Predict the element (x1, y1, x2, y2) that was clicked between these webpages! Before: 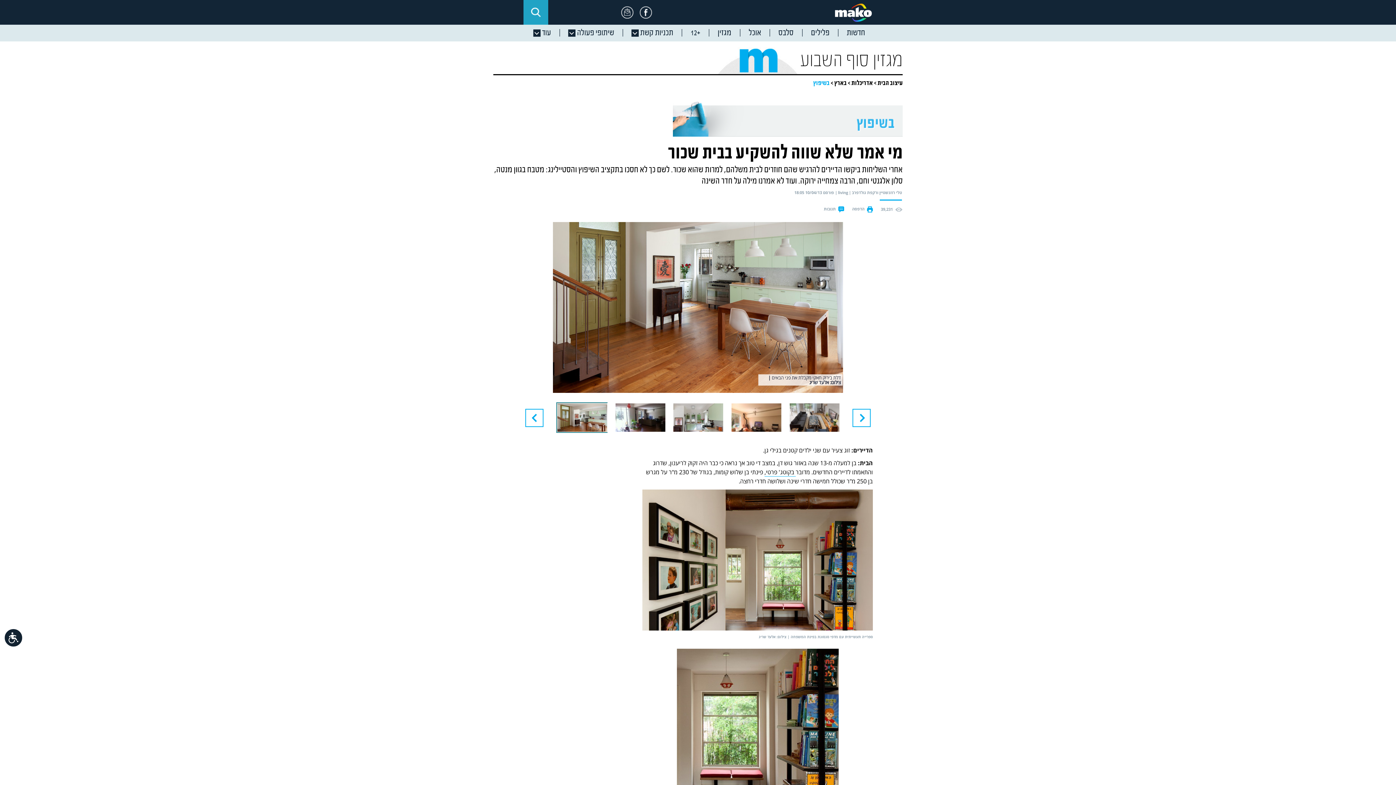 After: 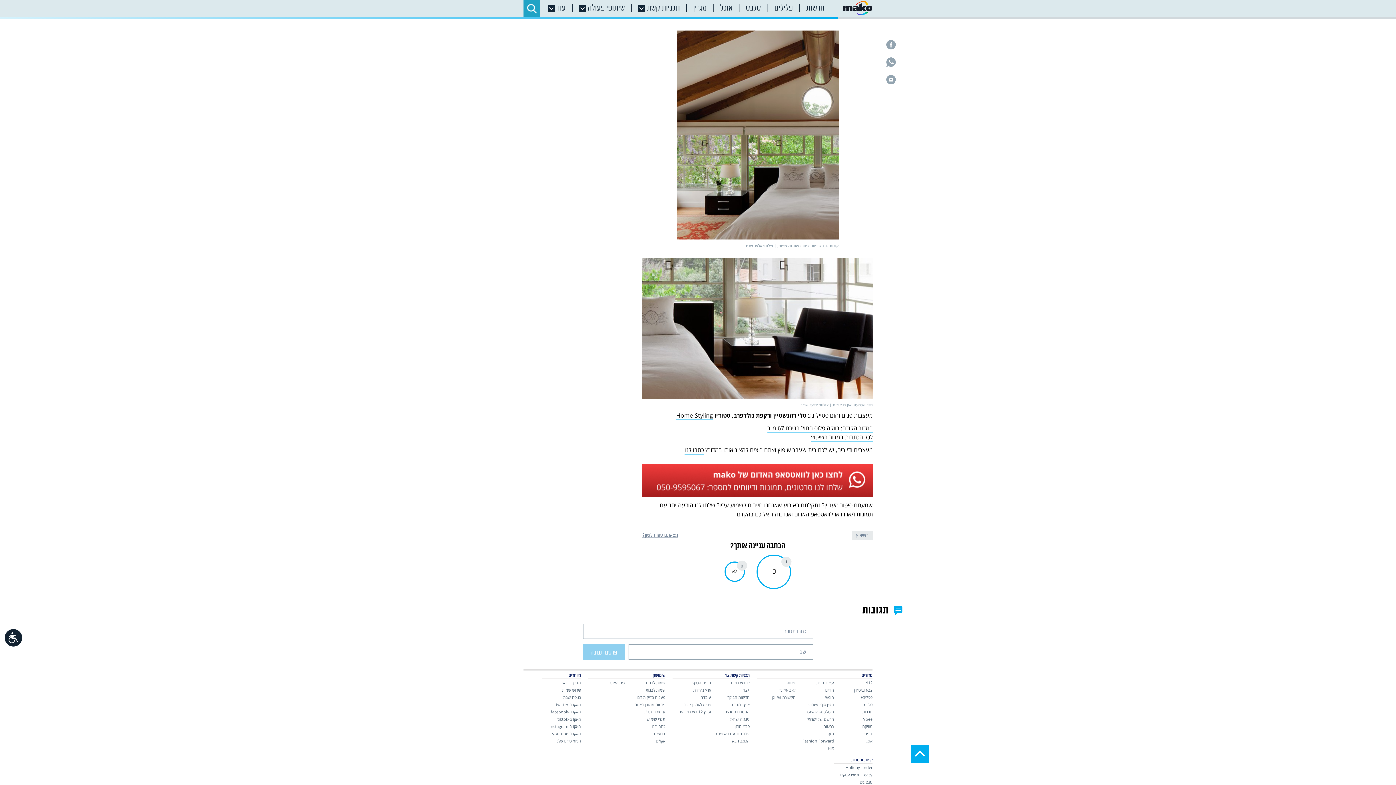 Action: label:  תגובות bbox: (824, 206, 844, 212)